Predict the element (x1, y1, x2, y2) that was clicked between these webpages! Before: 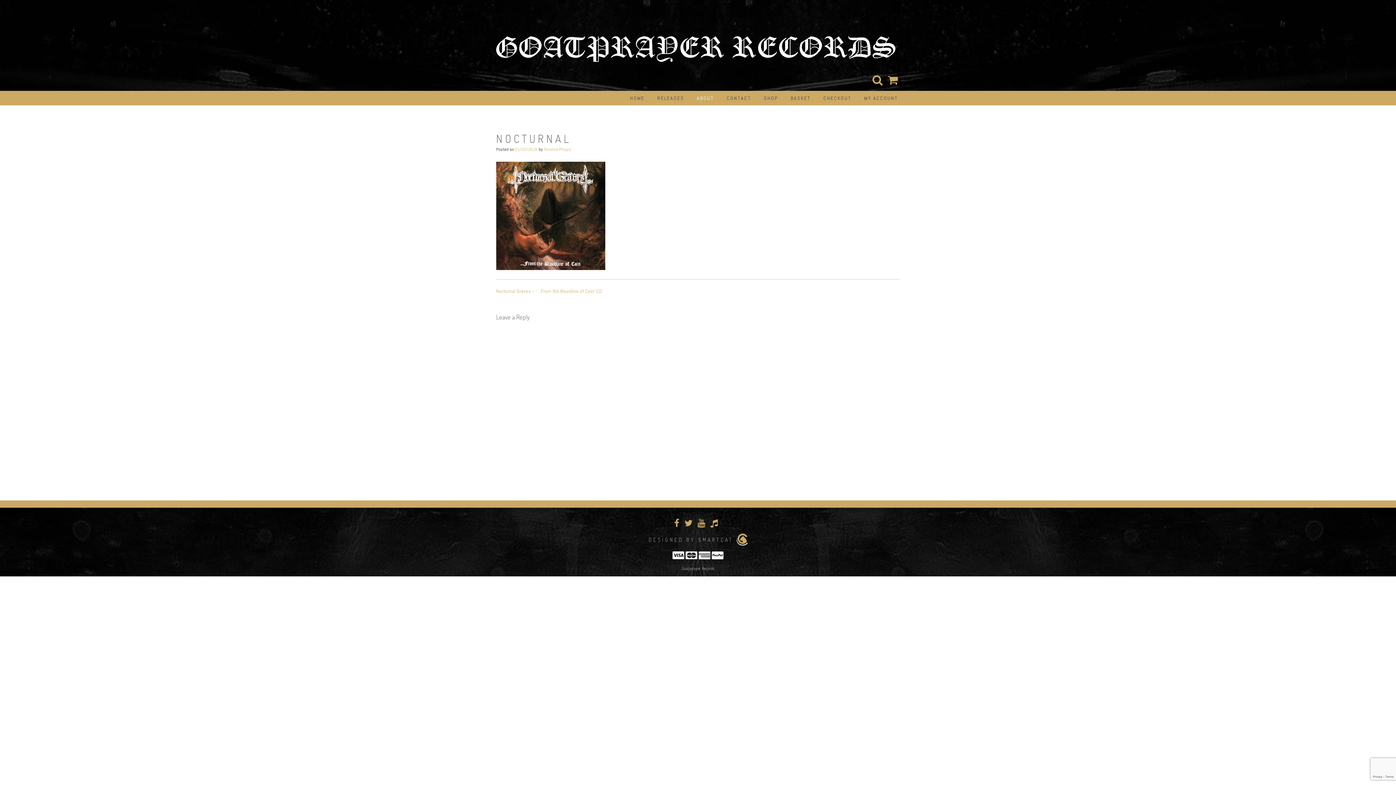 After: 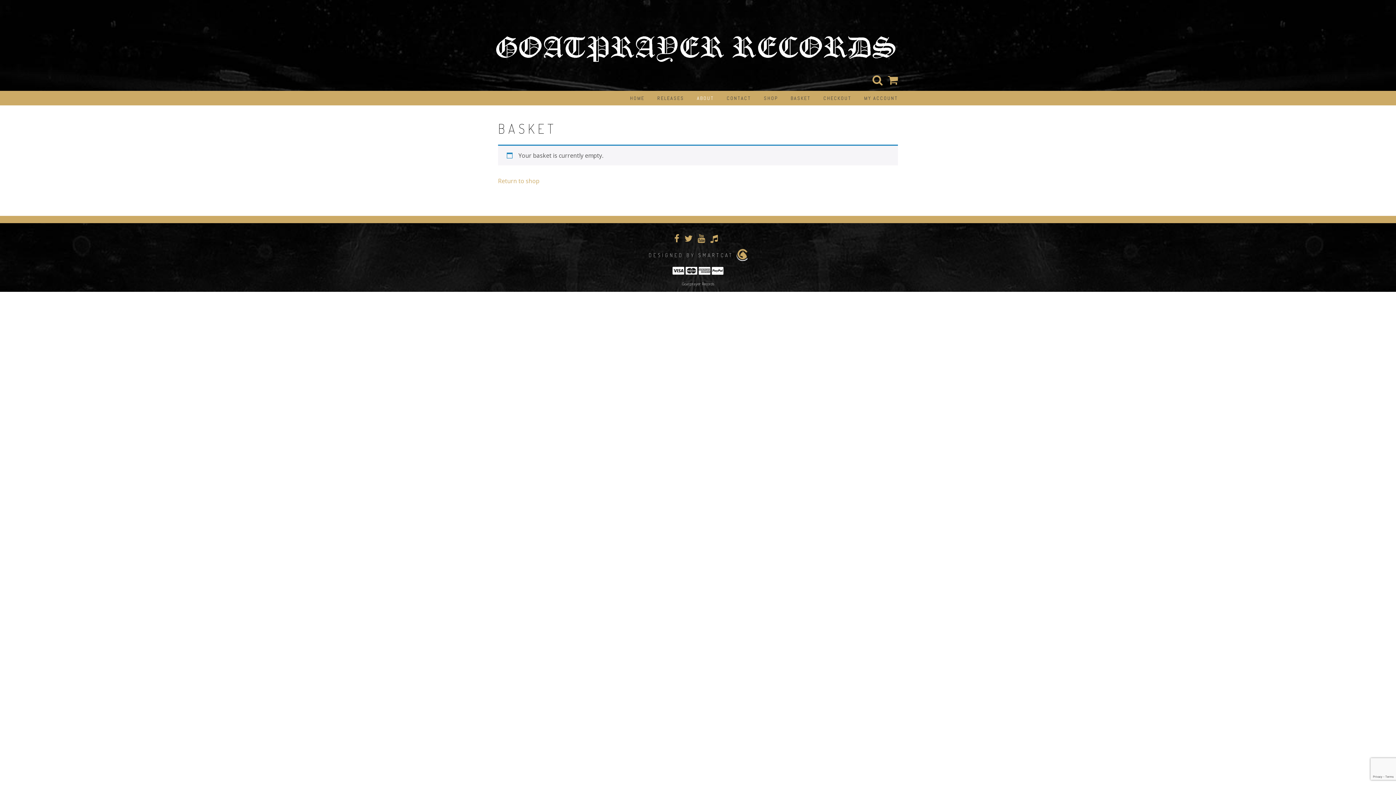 Action: label: CHECKOUT bbox: (823, 90, 851, 105)